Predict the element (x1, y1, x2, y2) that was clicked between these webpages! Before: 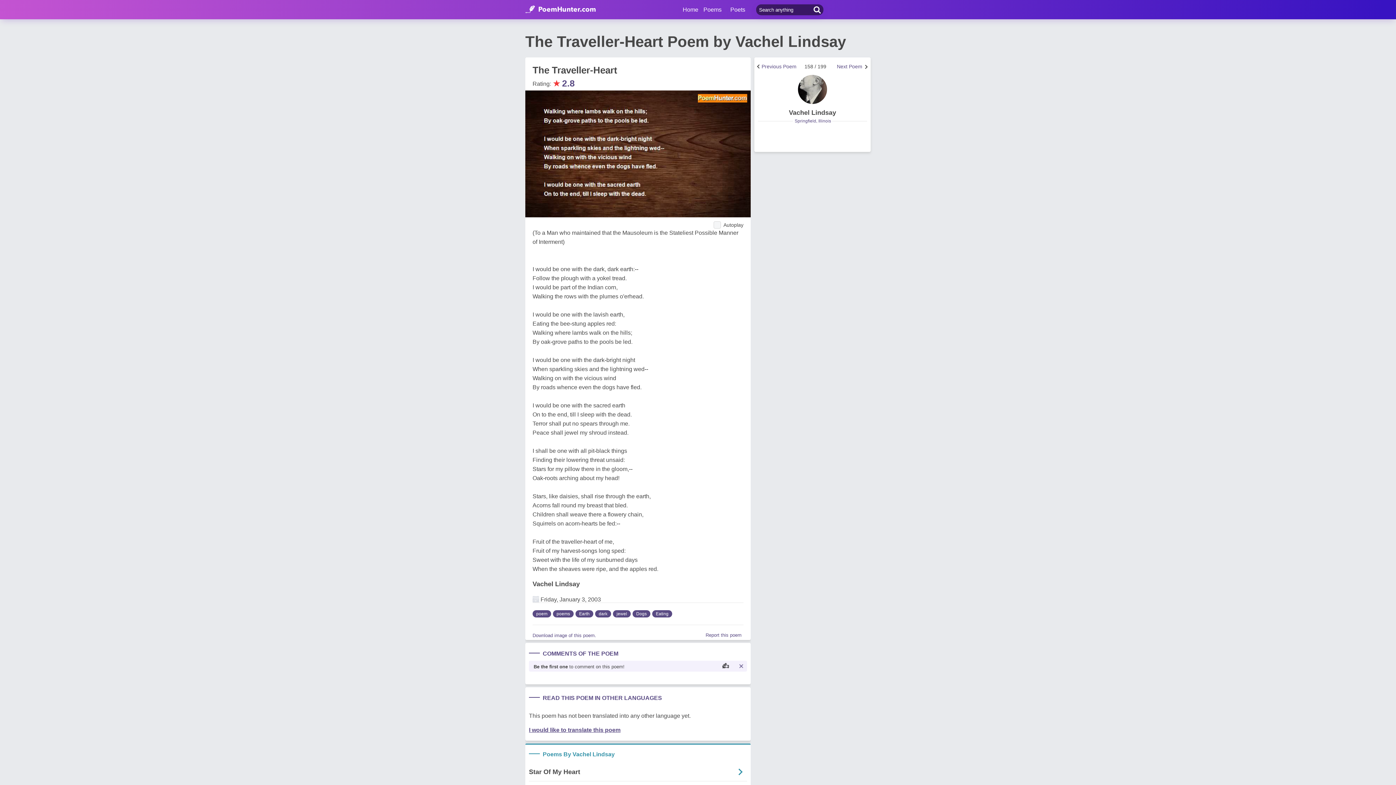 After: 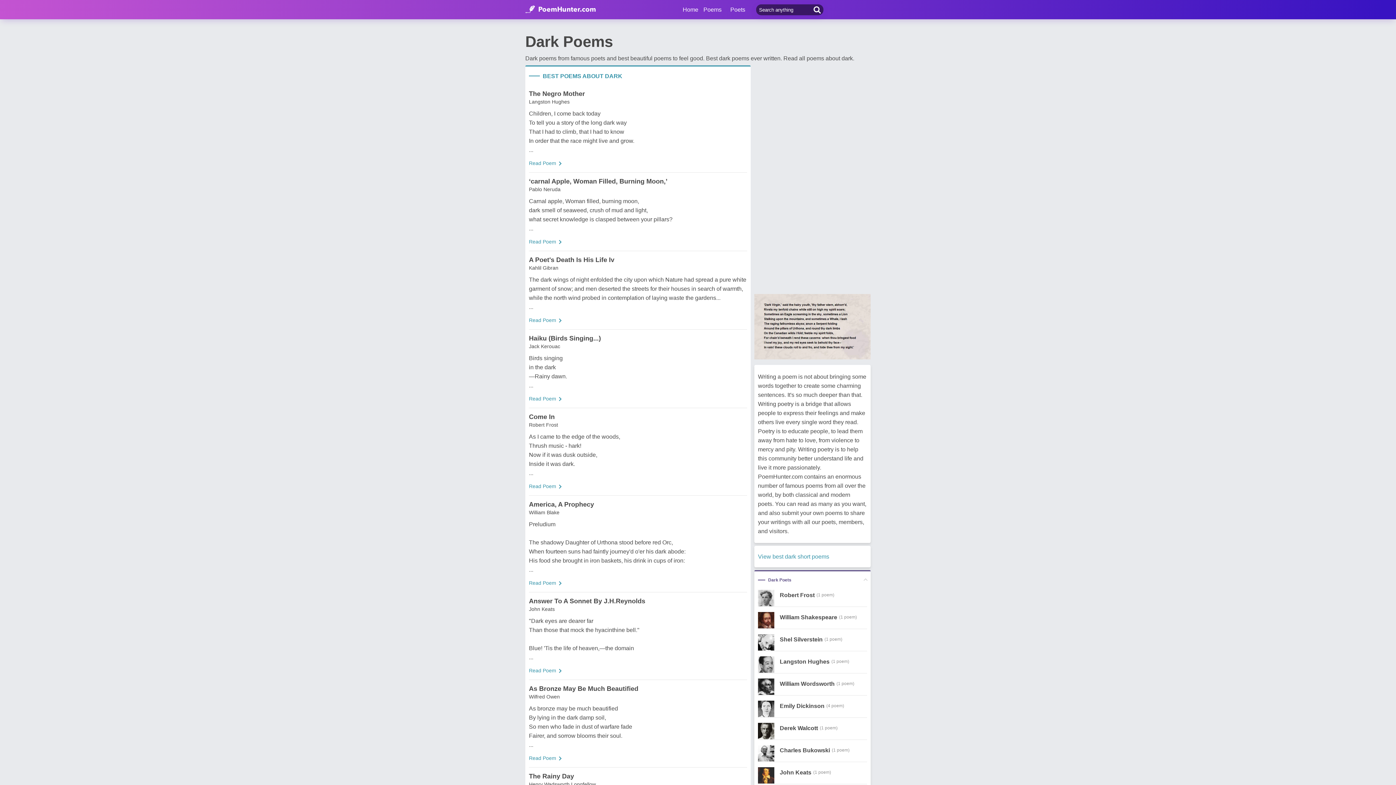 Action: label: dark bbox: (595, 706, 611, 714)